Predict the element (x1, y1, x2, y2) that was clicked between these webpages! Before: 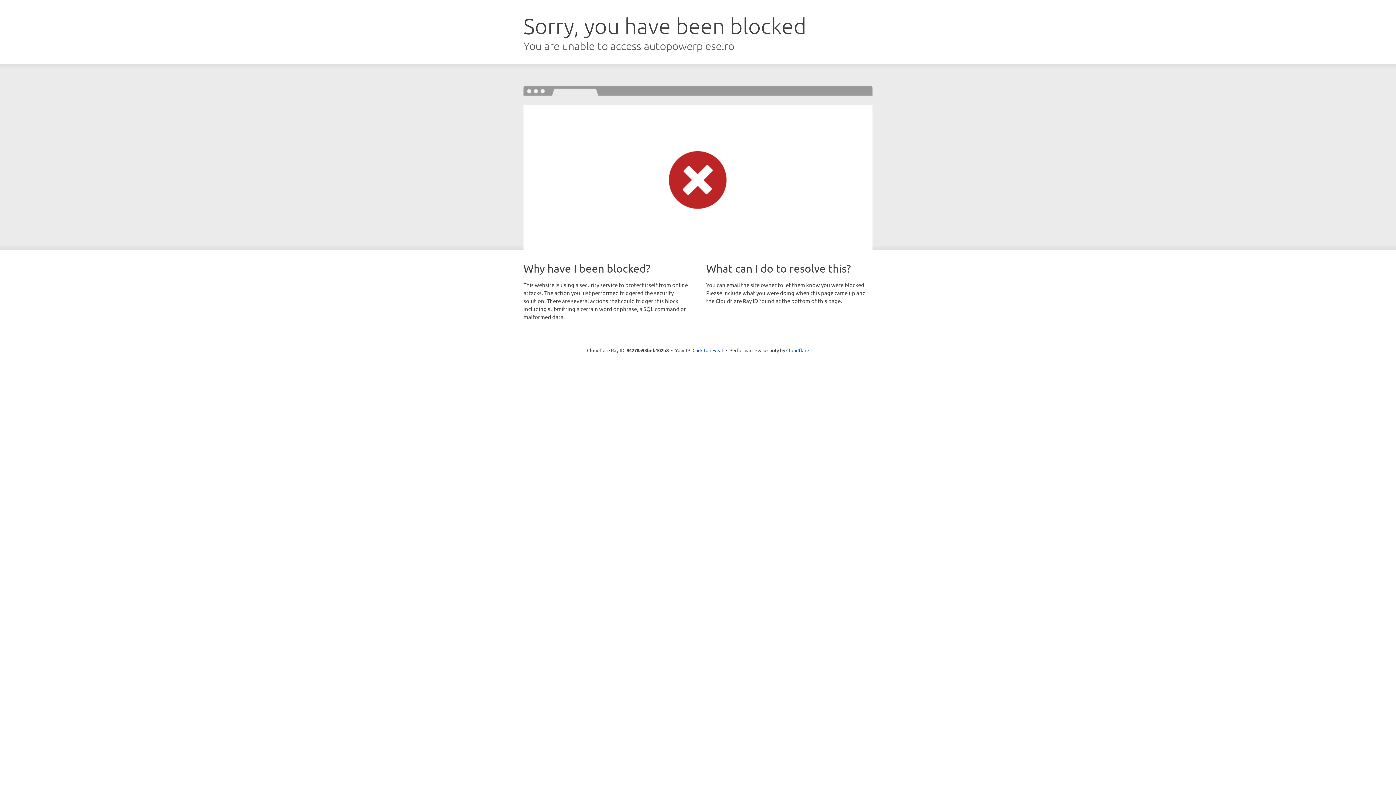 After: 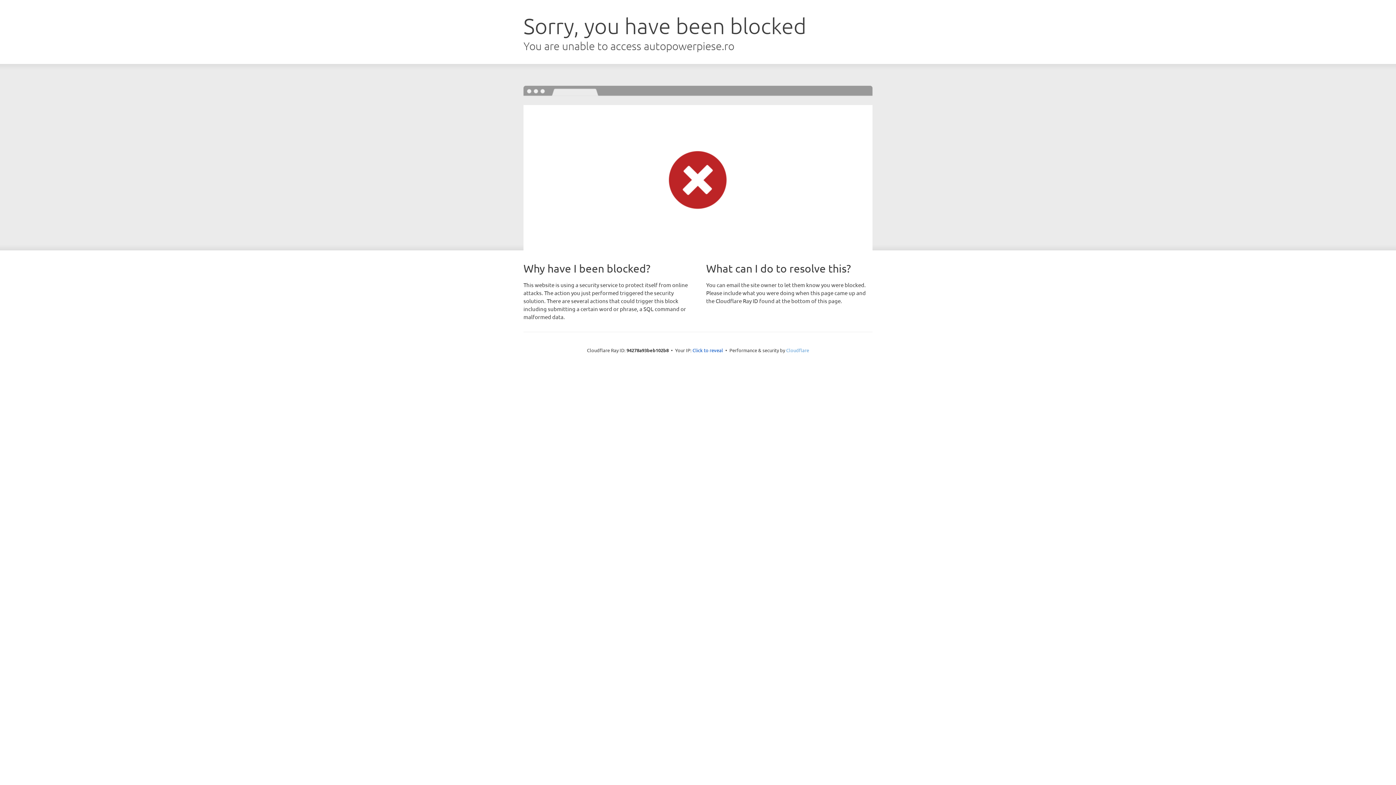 Action: bbox: (786, 347, 809, 353) label: Cloudflare